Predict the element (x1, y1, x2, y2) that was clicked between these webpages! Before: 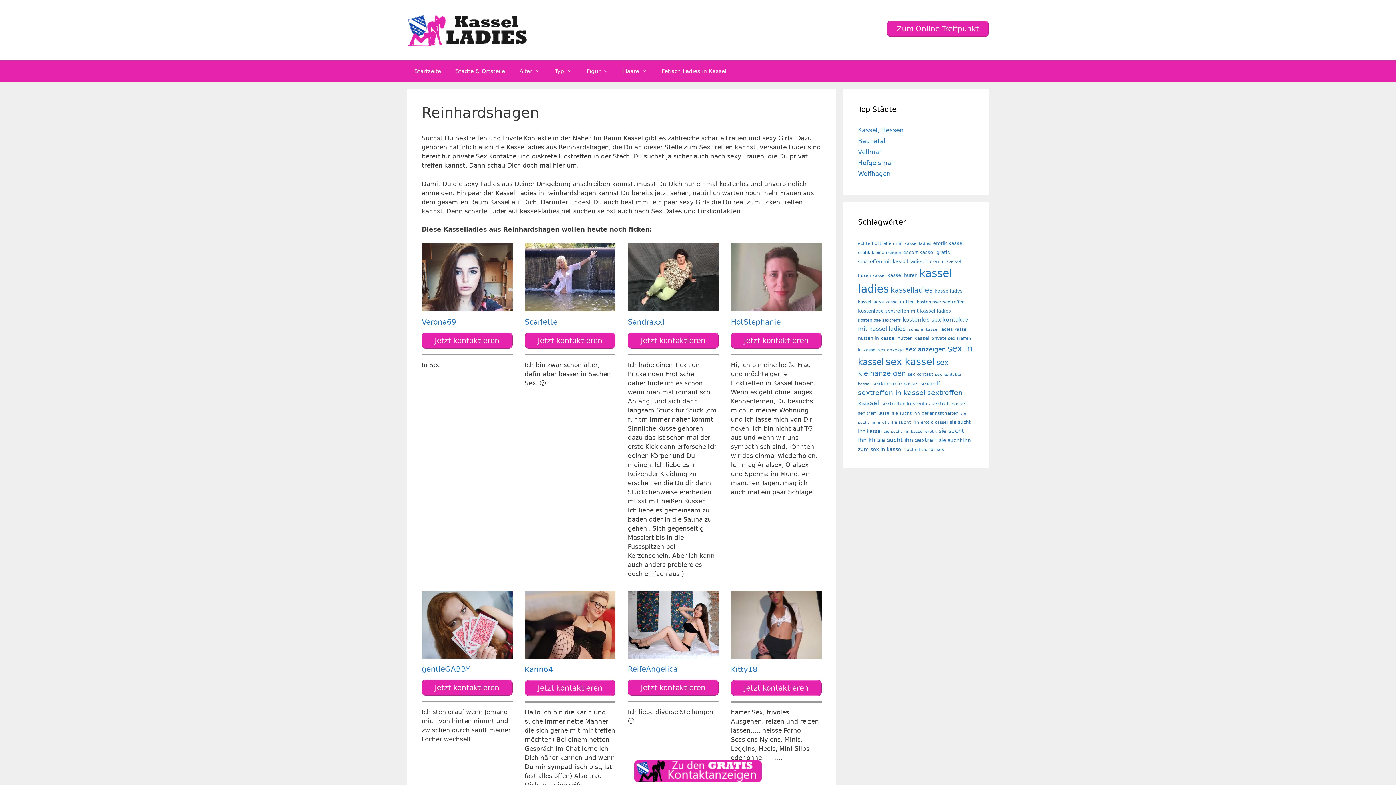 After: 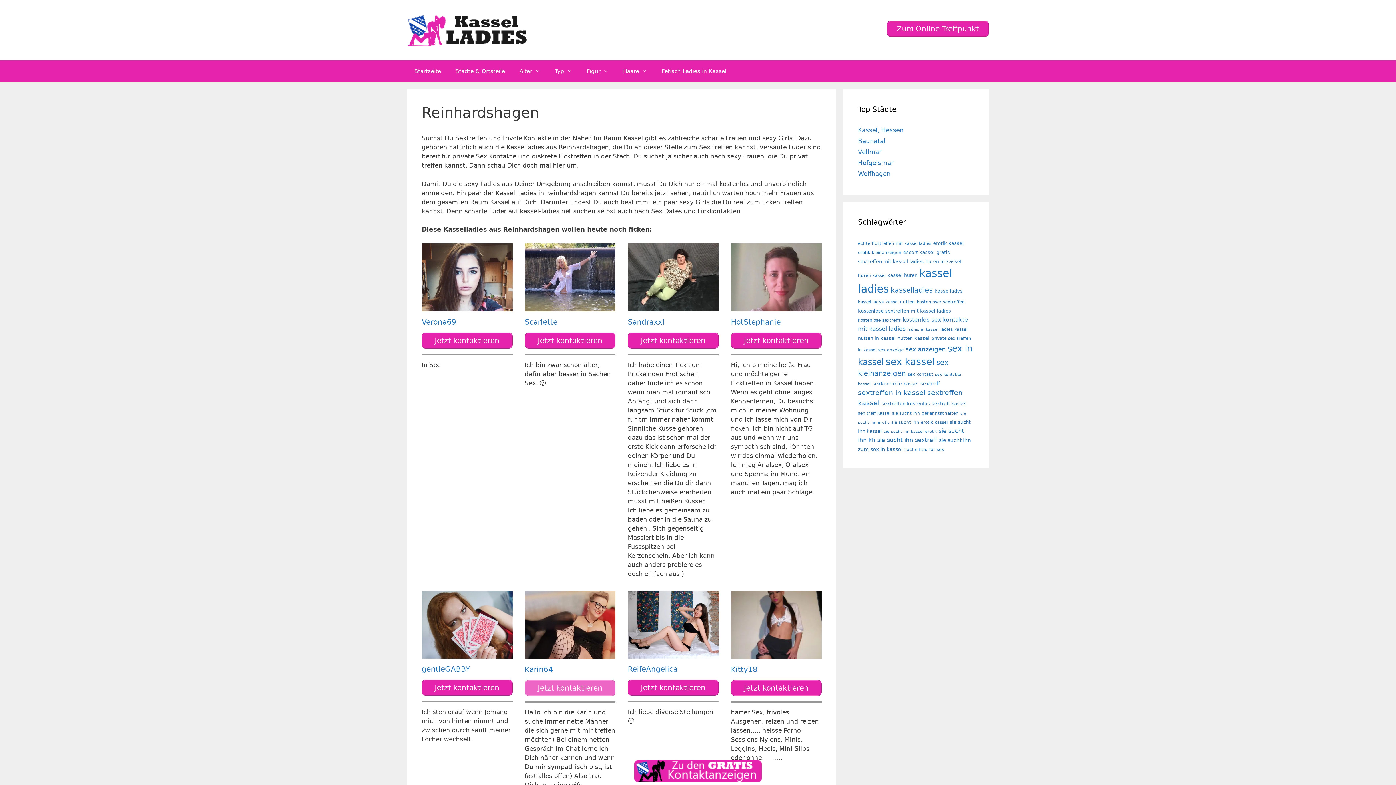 Action: bbox: (524, 680, 615, 696) label: Jetzt kontaktieren